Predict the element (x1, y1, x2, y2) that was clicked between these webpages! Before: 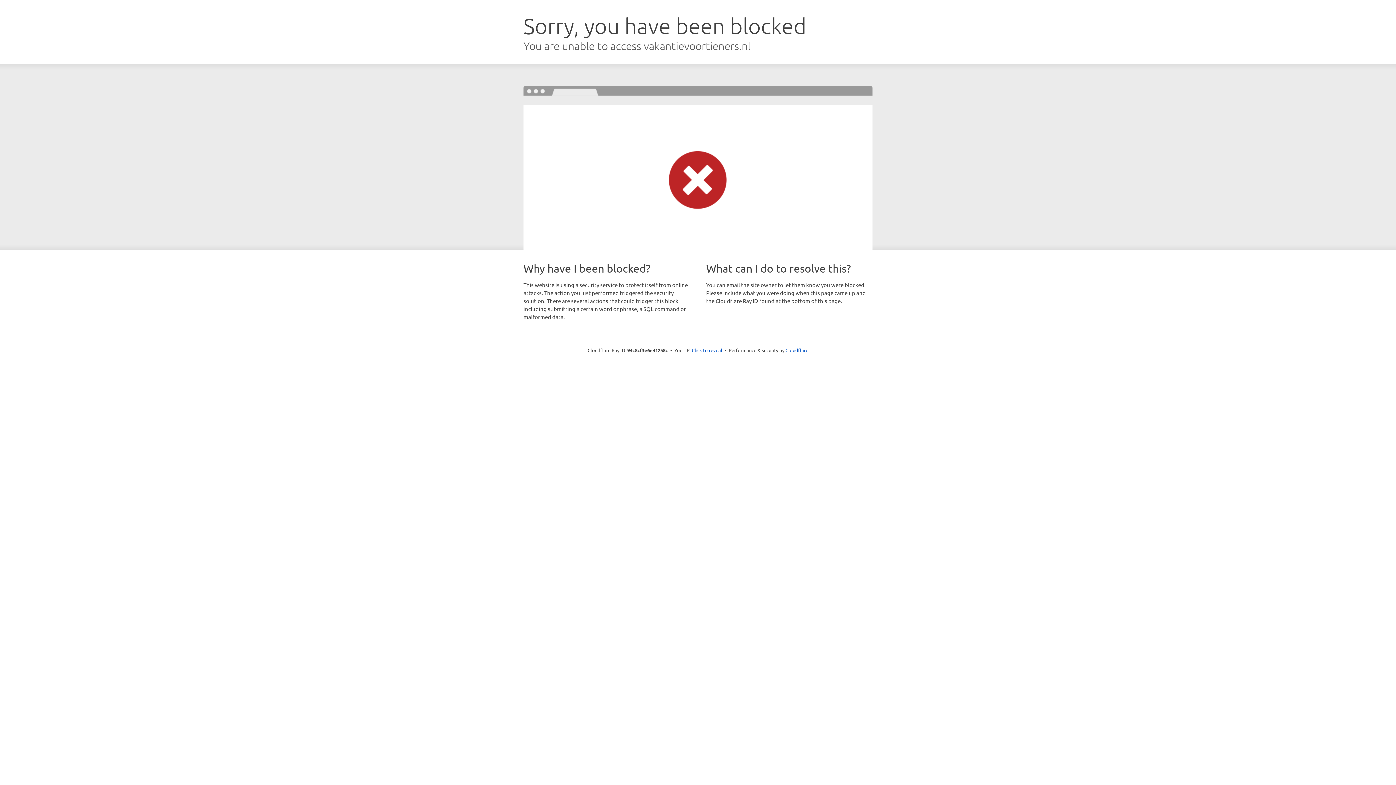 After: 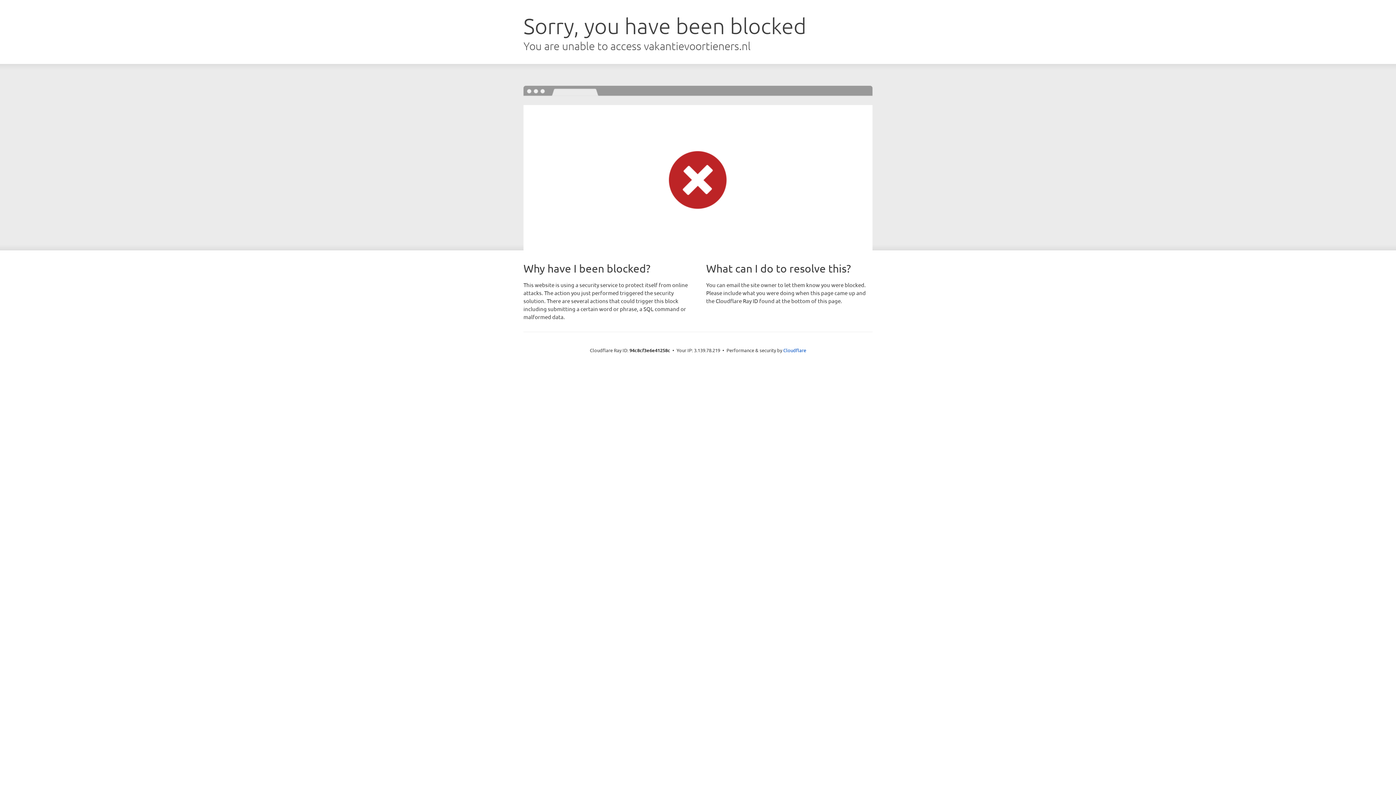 Action: bbox: (692, 346, 722, 353) label: Click to reveal